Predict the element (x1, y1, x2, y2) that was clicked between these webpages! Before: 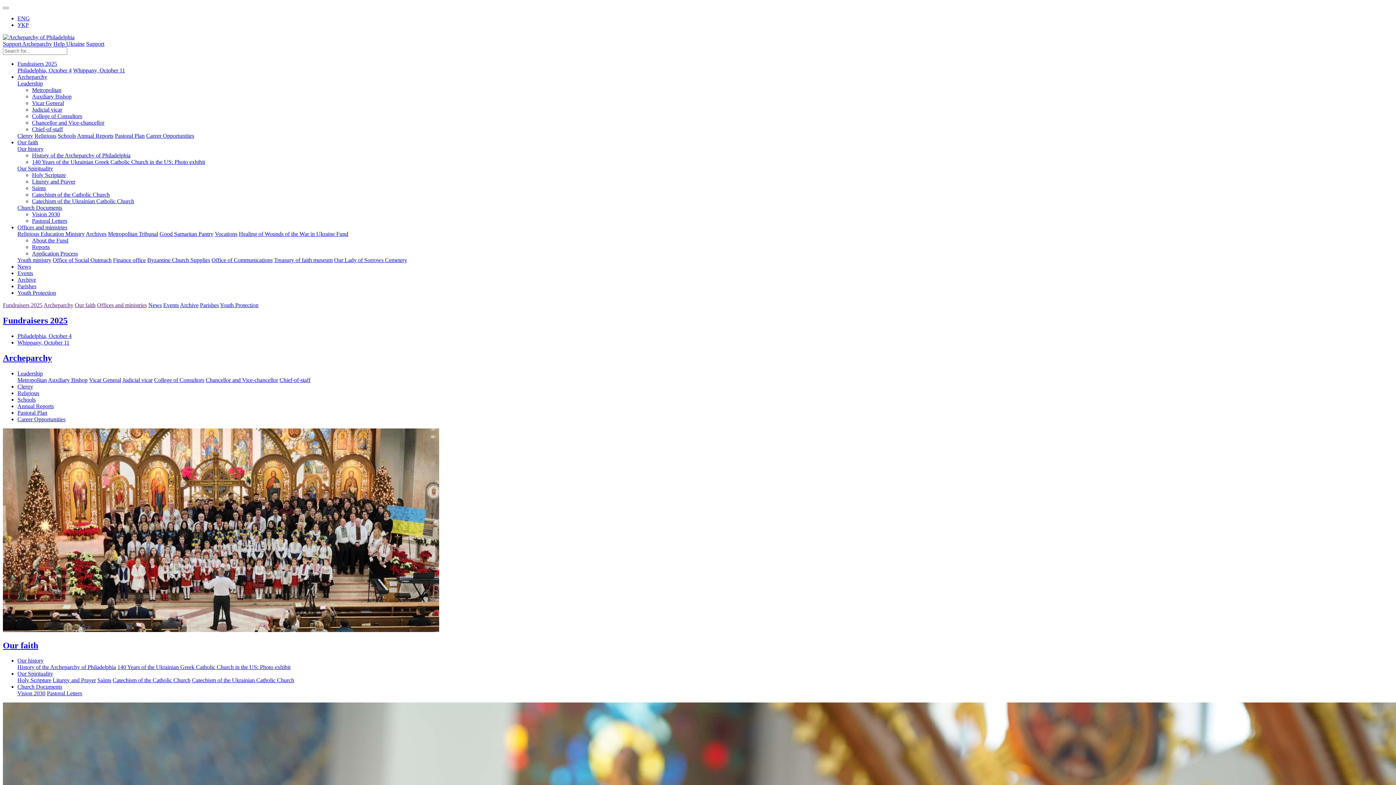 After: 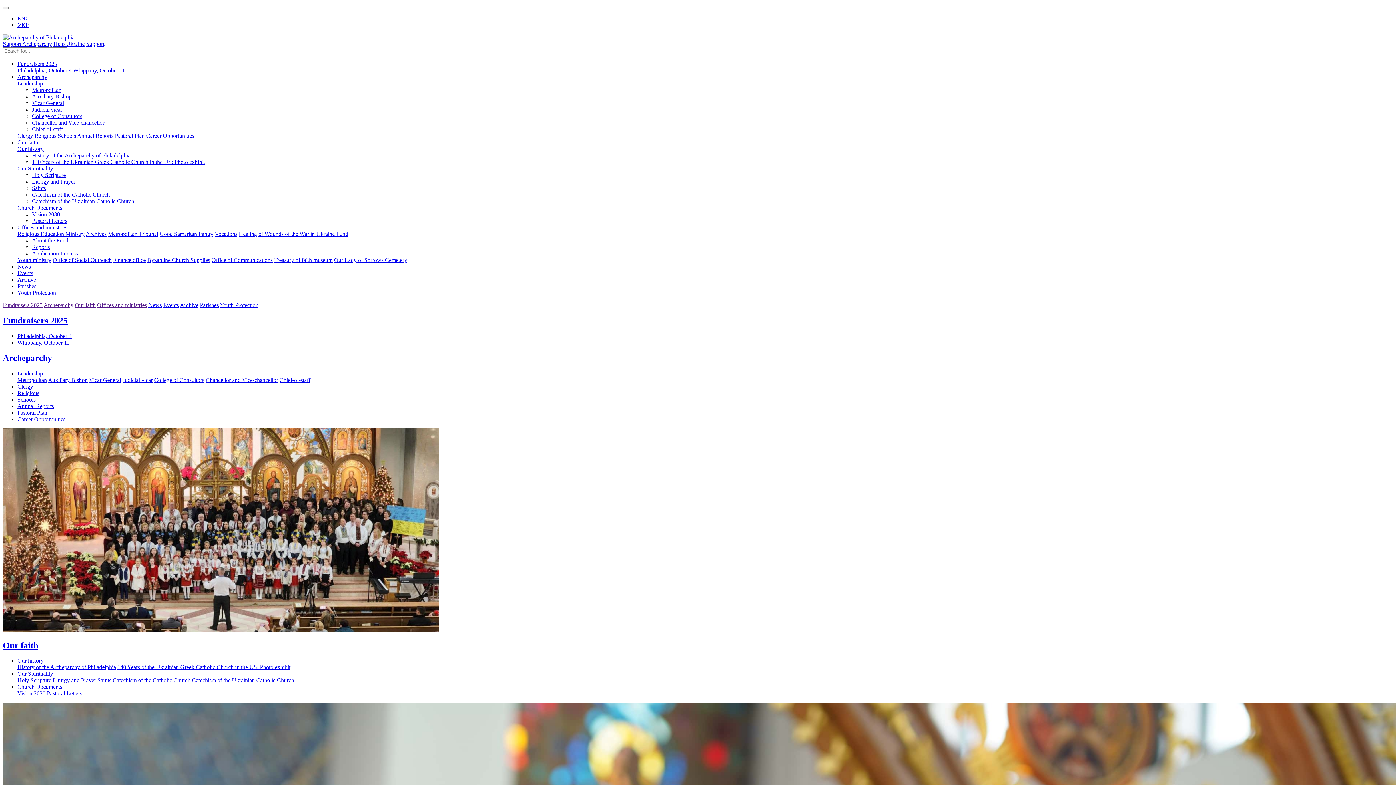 Action: bbox: (17, 671, 53, 677) label: Our Spirituality